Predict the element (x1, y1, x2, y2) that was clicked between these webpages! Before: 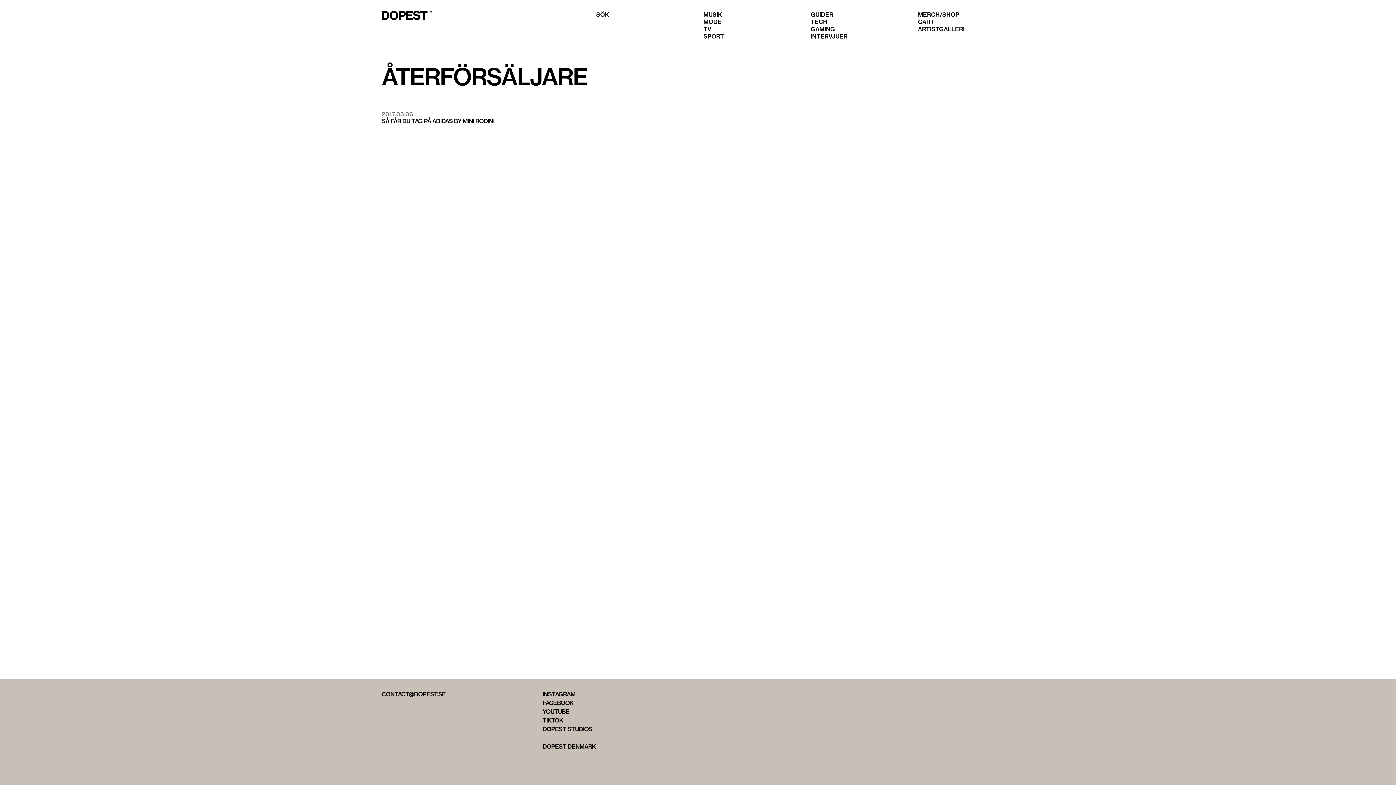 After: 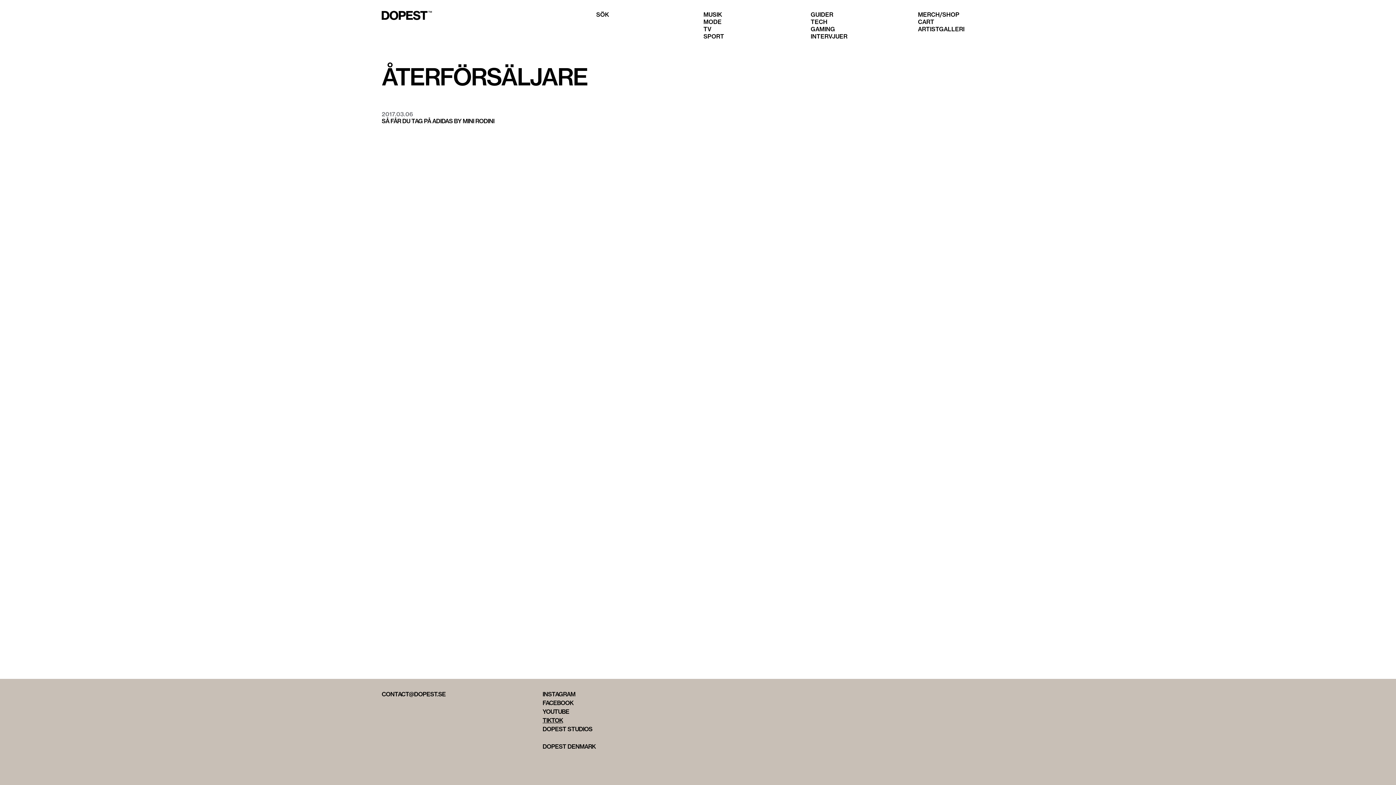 Action: label: TIKTOK bbox: (542, 717, 563, 724)